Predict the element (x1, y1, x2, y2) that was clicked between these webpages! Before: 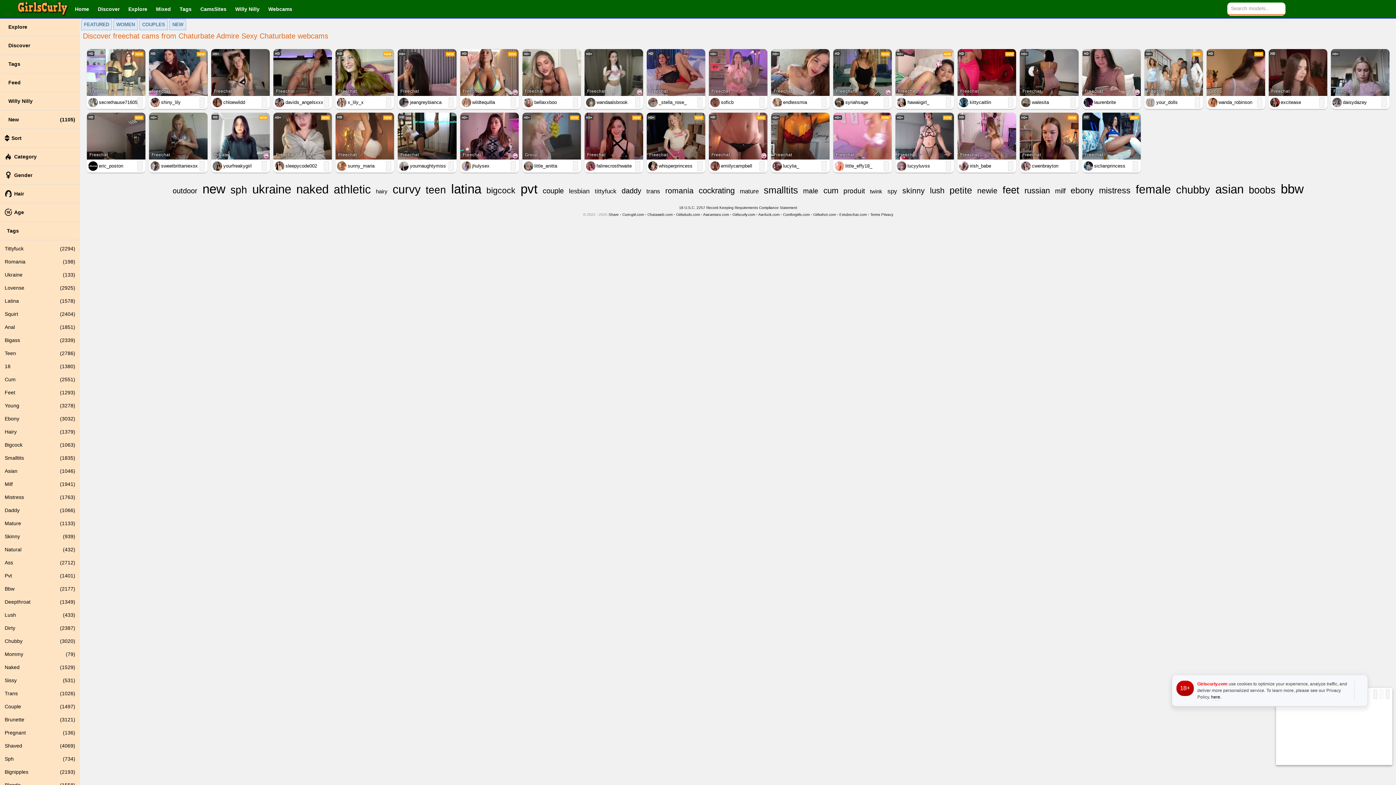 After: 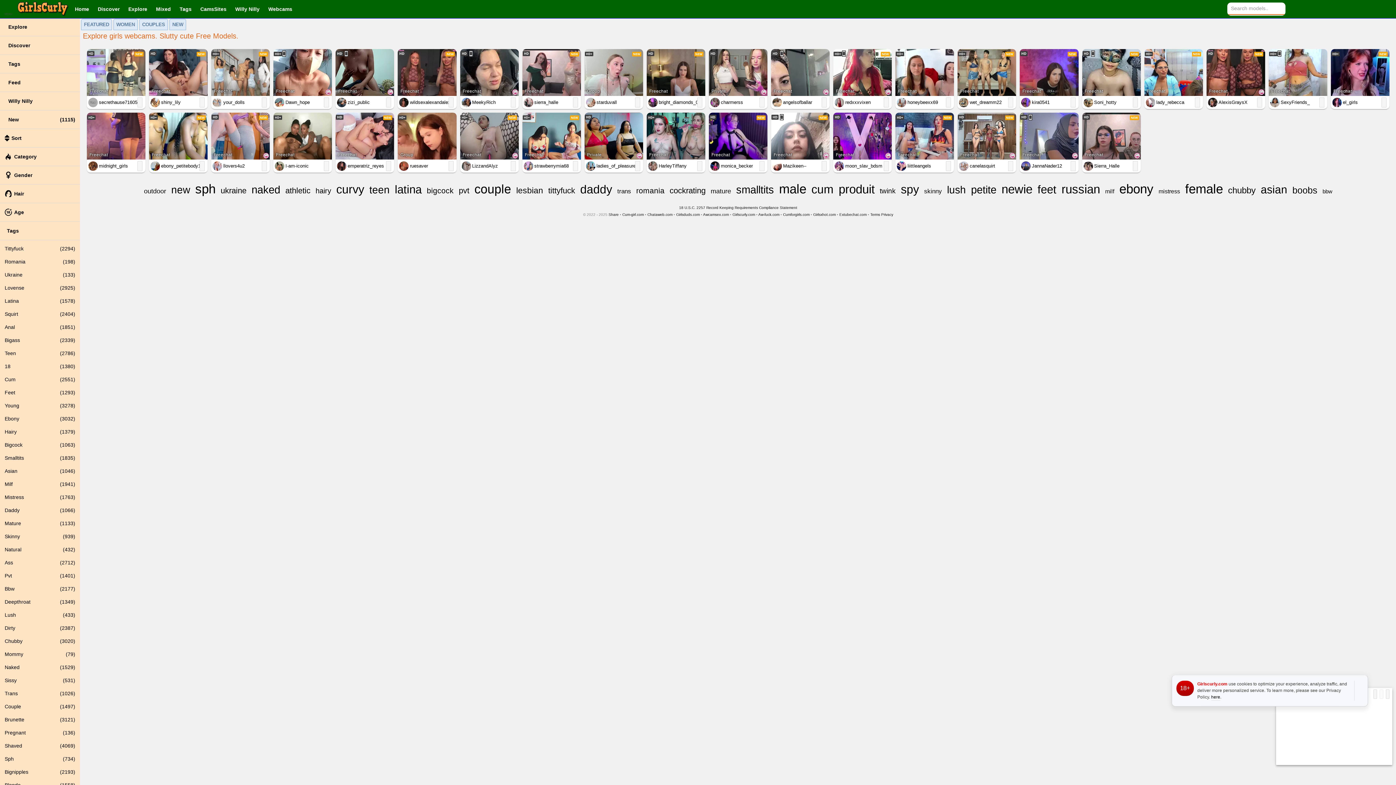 Action: label: lesbian bbox: (567, 187, 591, 194)